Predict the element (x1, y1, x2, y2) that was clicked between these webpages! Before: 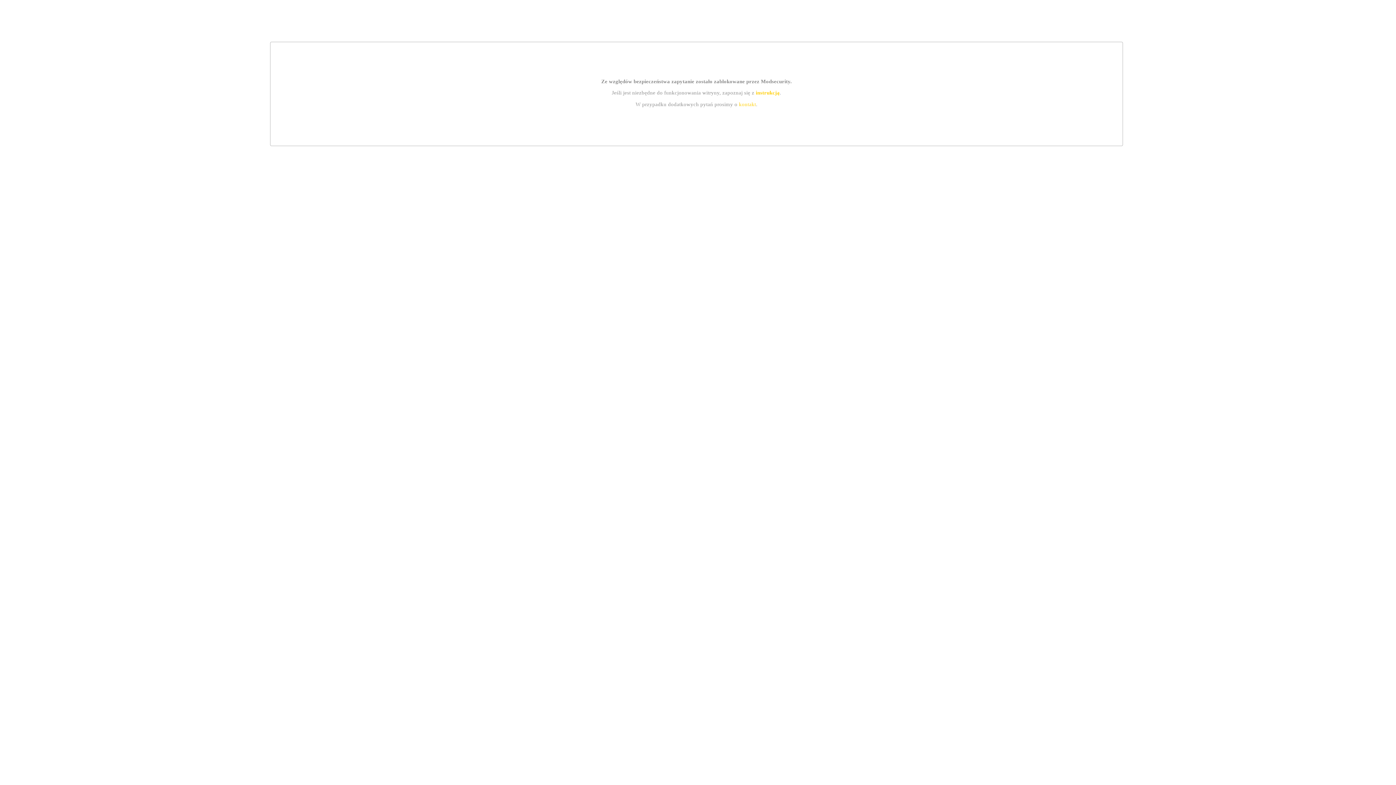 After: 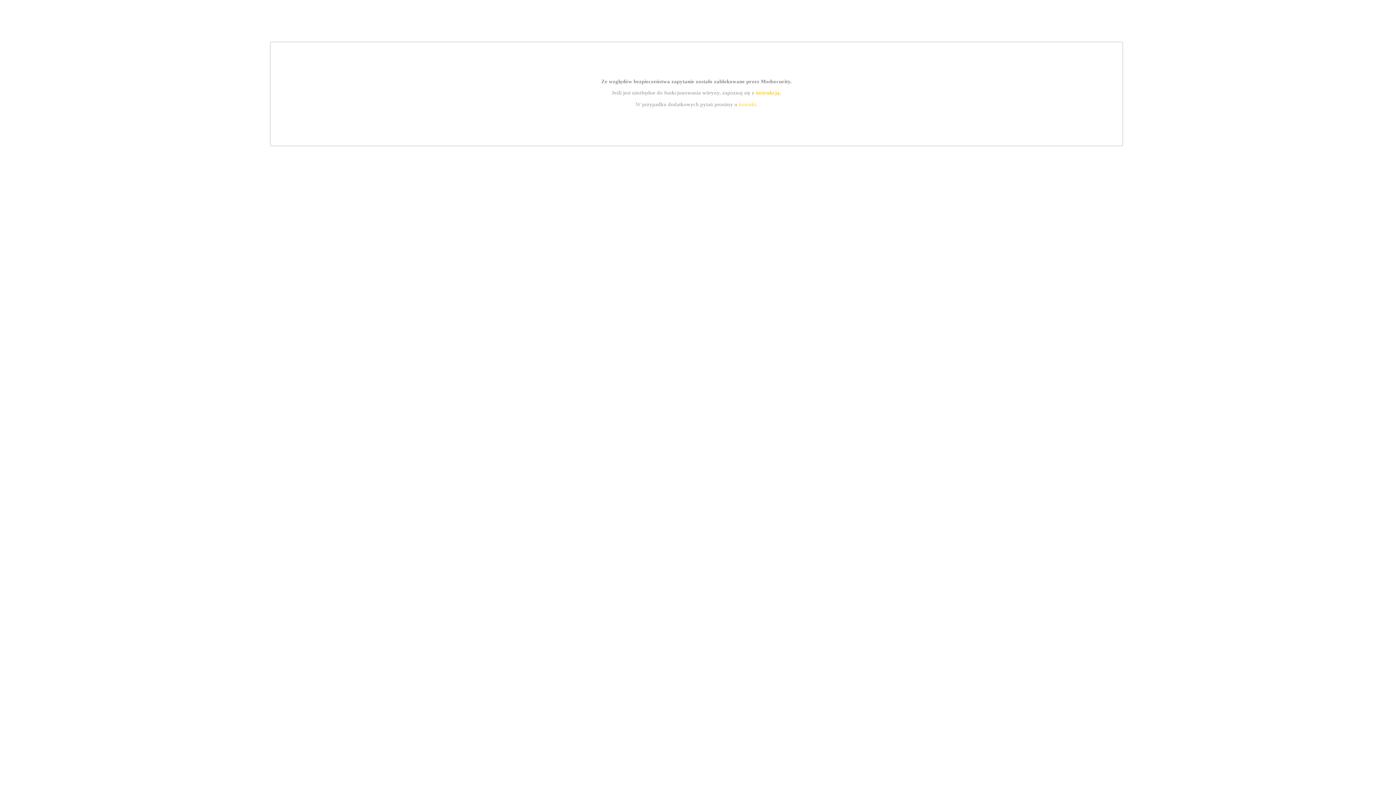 Action: label: kontakt bbox: (739, 101, 756, 107)